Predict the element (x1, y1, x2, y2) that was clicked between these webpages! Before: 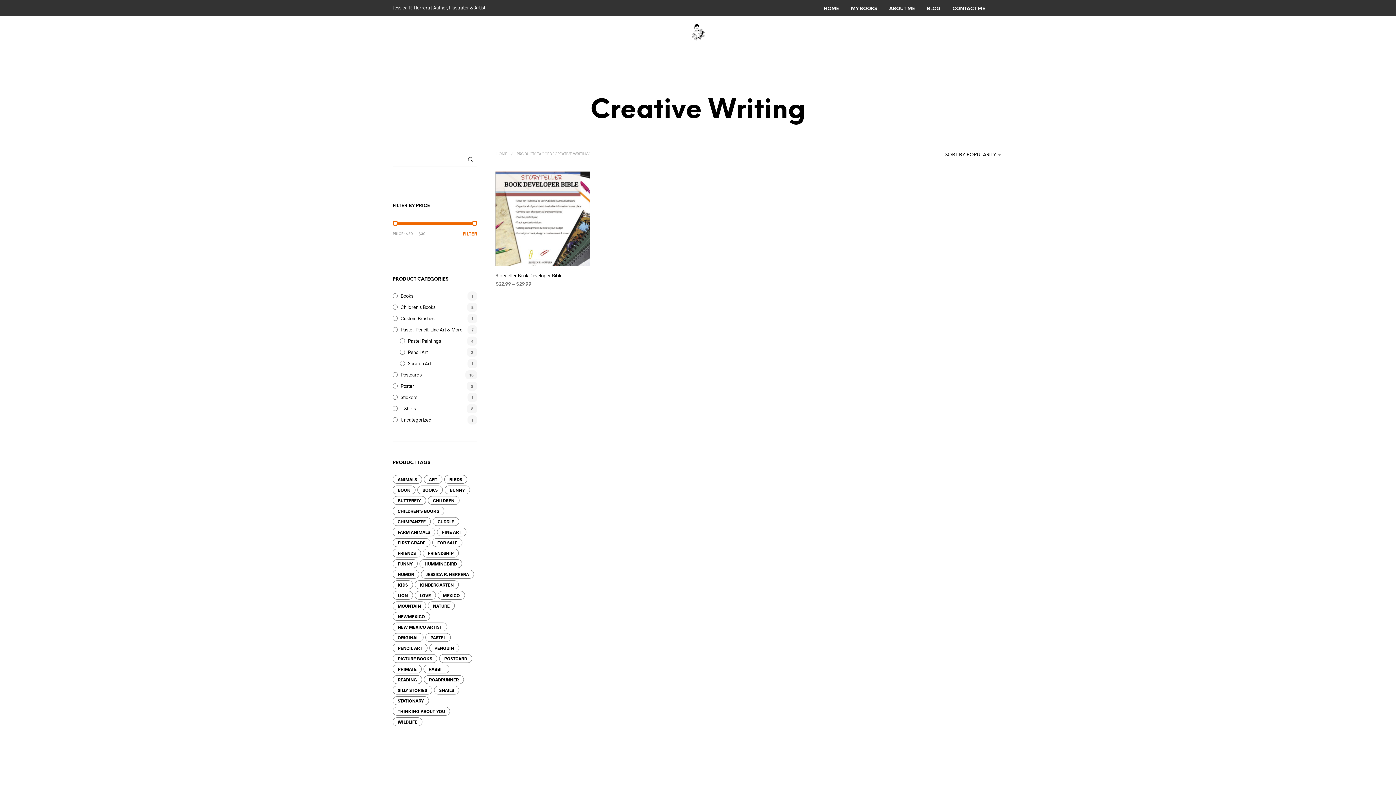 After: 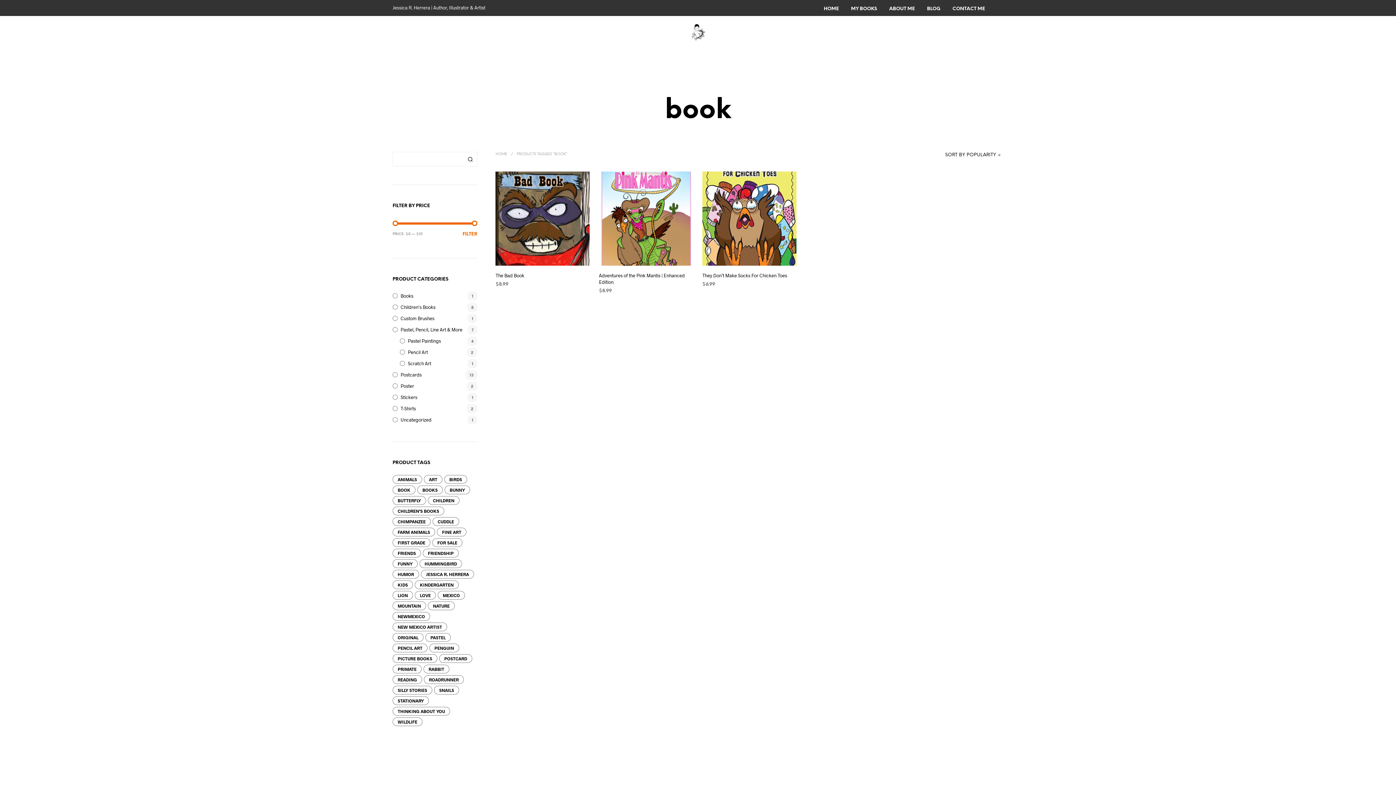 Action: bbox: (392, 485, 415, 494) label: book (3 products)